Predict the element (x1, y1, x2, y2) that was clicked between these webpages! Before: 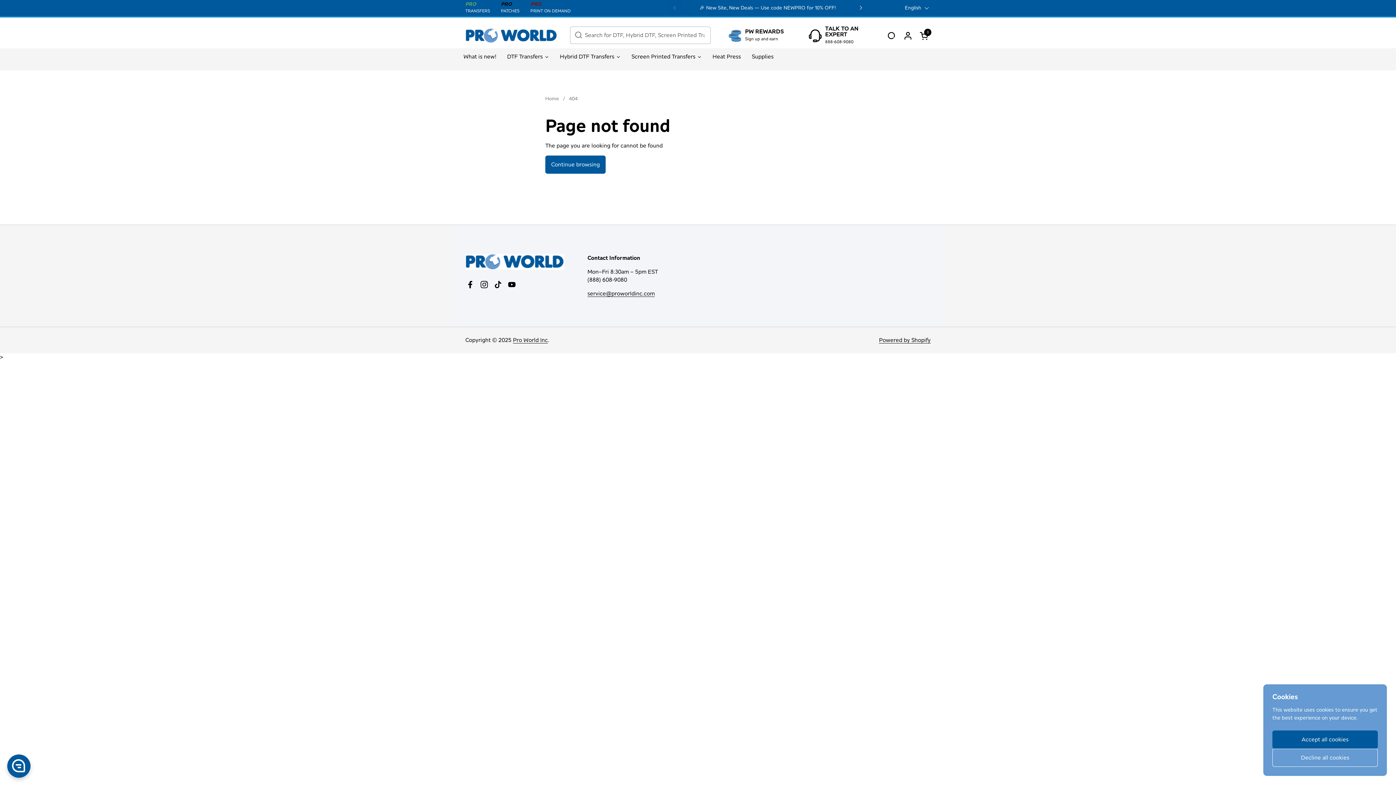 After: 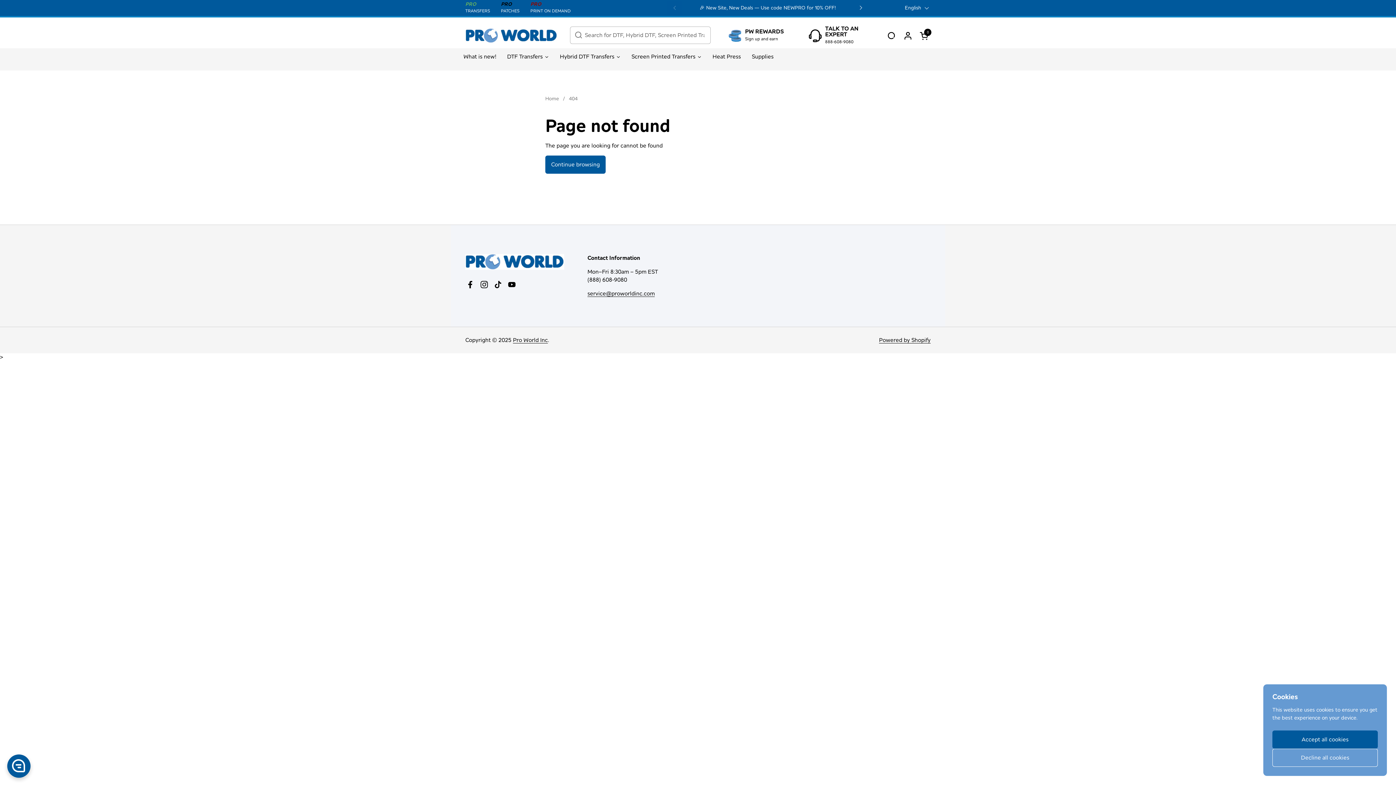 Action: label: service@proworldinc.com bbox: (587, 290, 654, 297)